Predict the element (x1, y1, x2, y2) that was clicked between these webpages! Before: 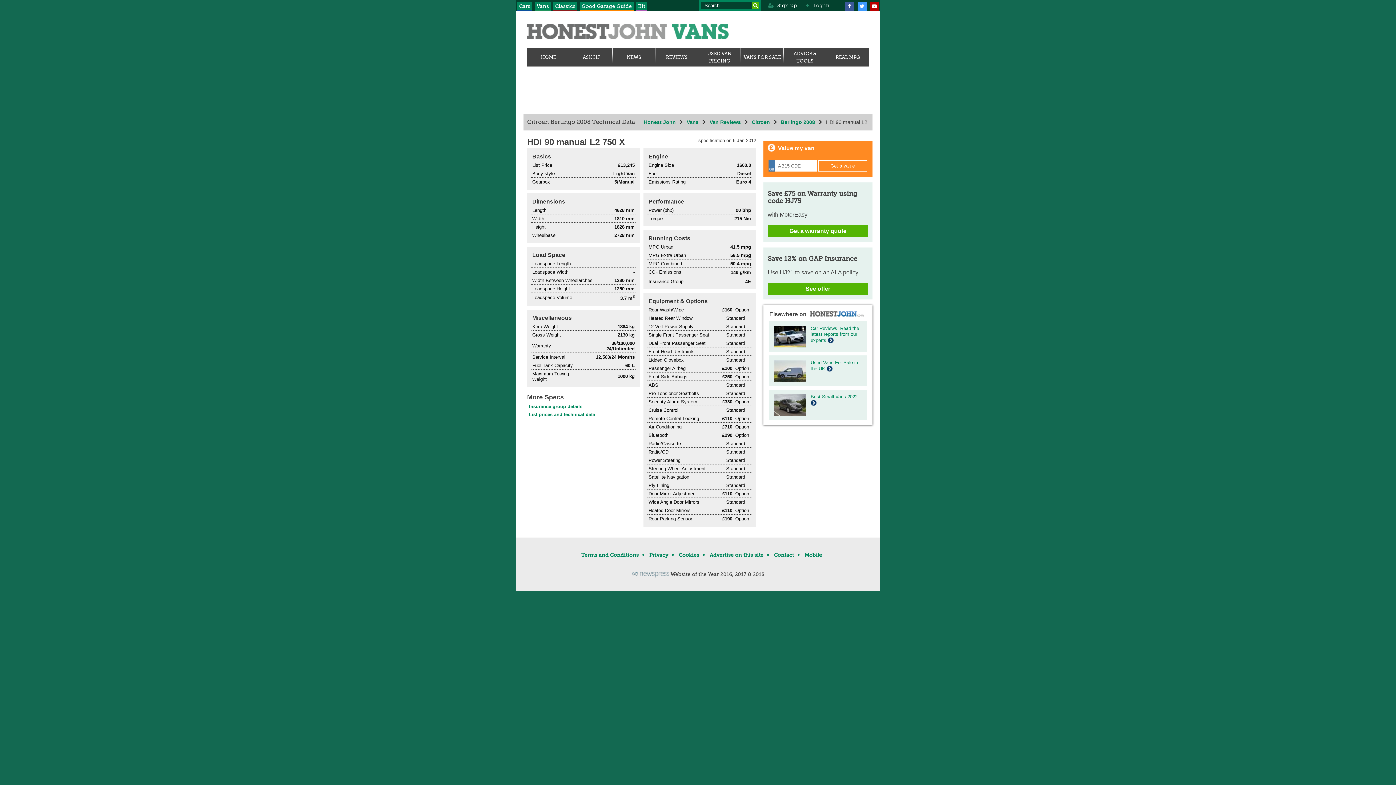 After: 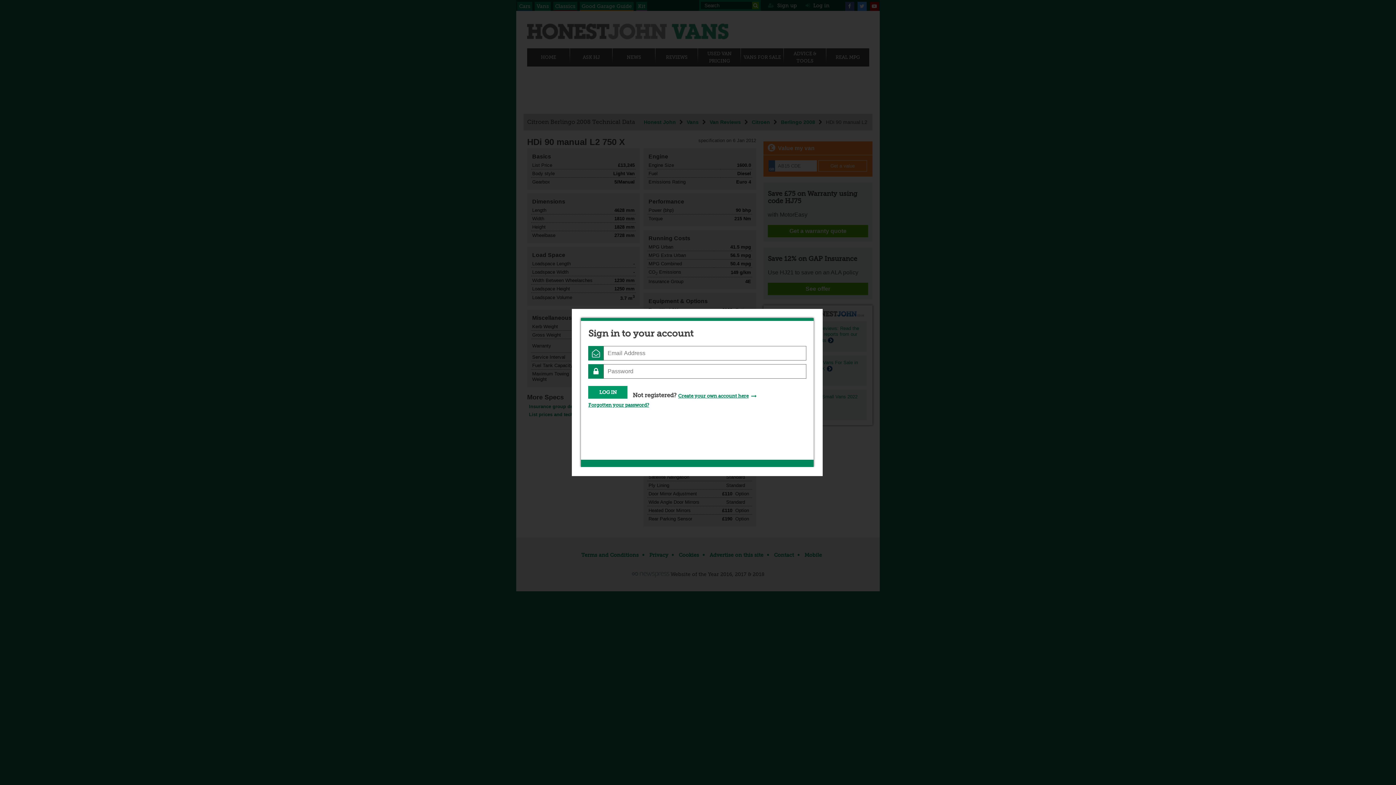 Action: label:  Log in bbox: (805, 2, 829, 8)